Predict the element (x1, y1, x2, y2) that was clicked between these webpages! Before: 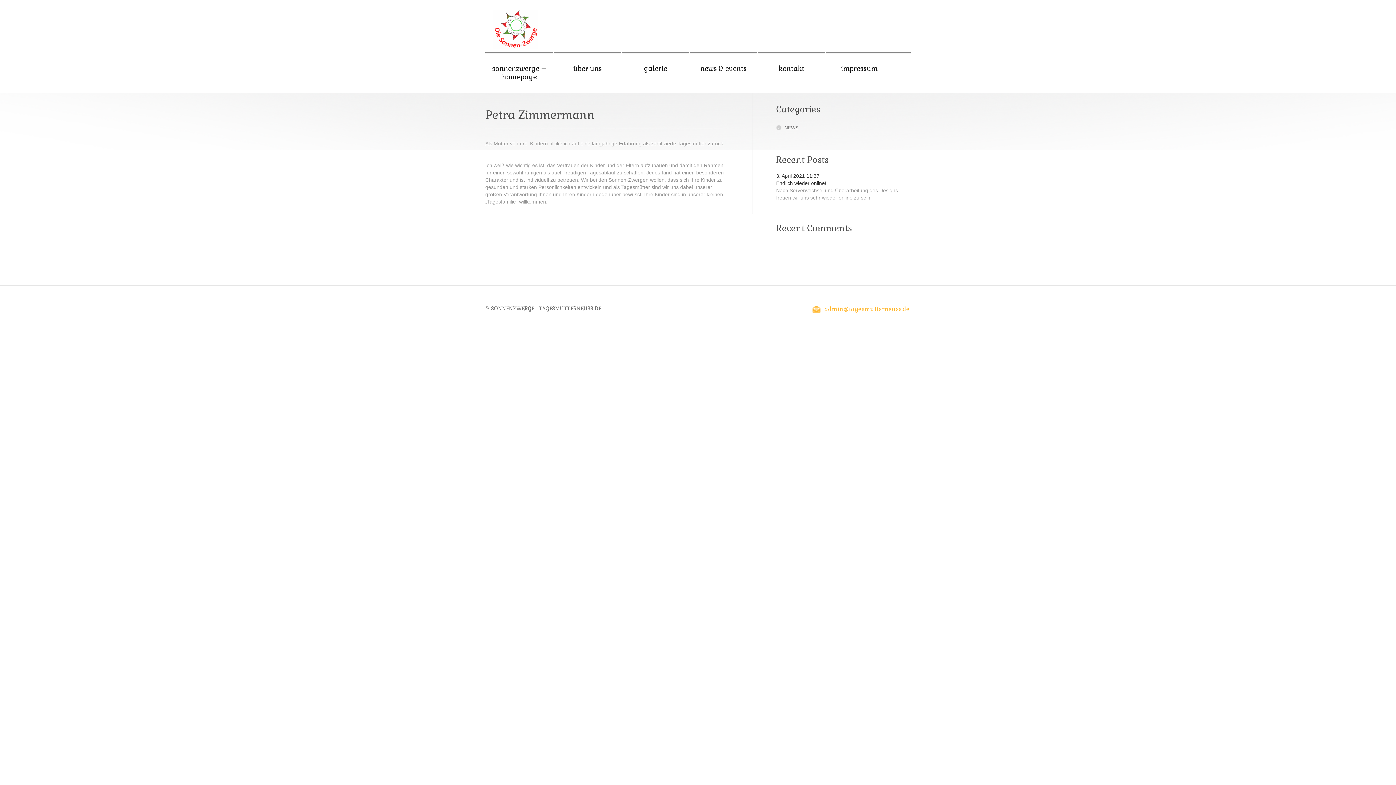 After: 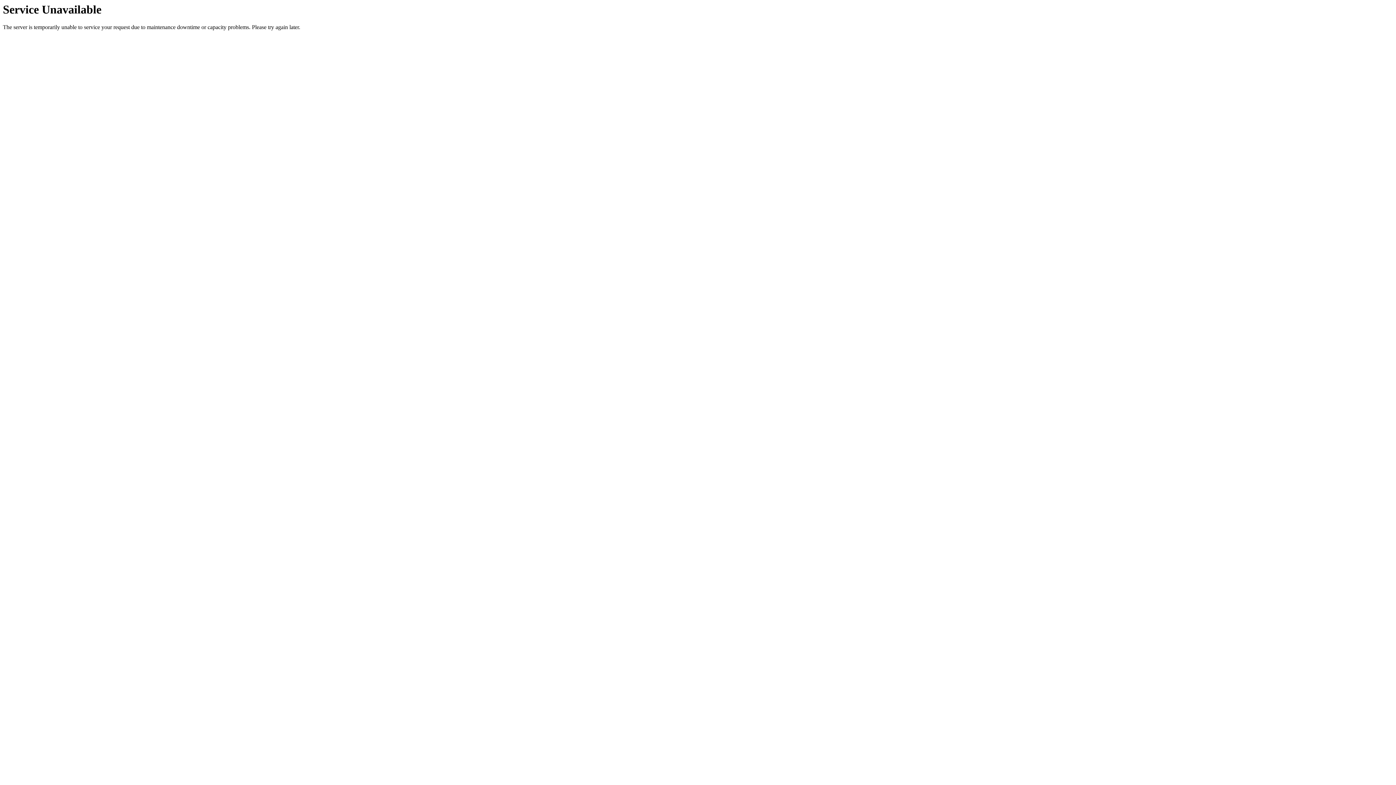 Action: label: news & events bbox: (700, 64, 746, 72)